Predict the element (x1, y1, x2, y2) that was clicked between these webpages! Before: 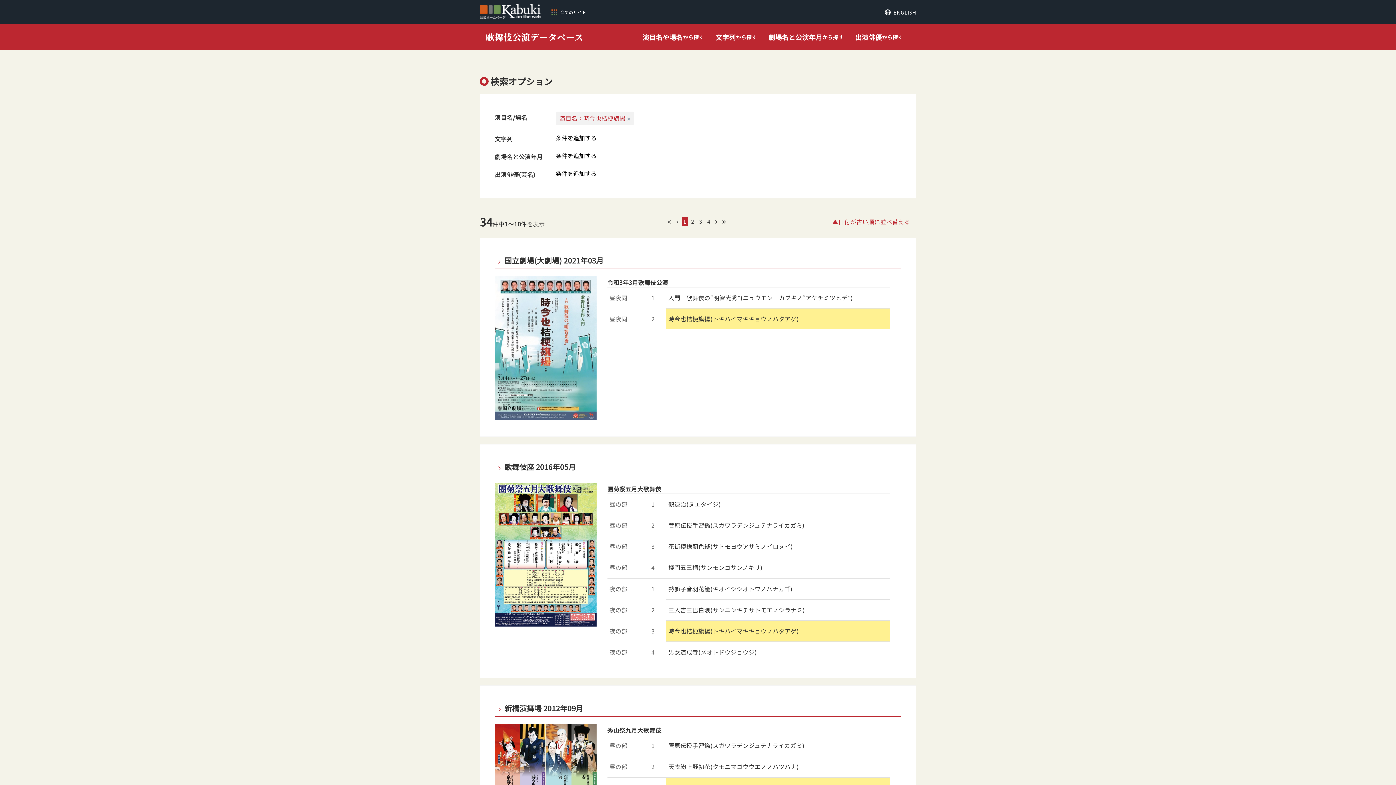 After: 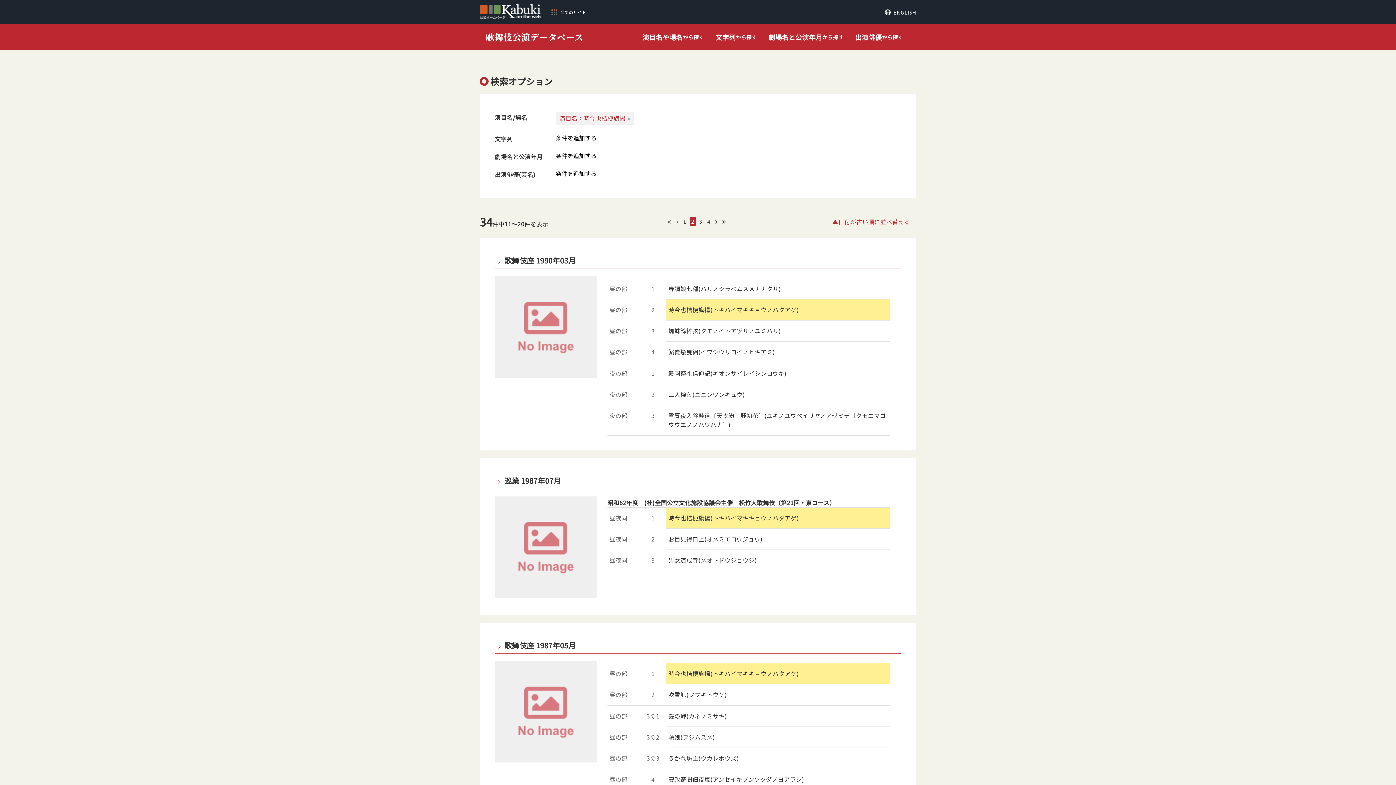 Action: bbox: (713, 217, 719, 226)